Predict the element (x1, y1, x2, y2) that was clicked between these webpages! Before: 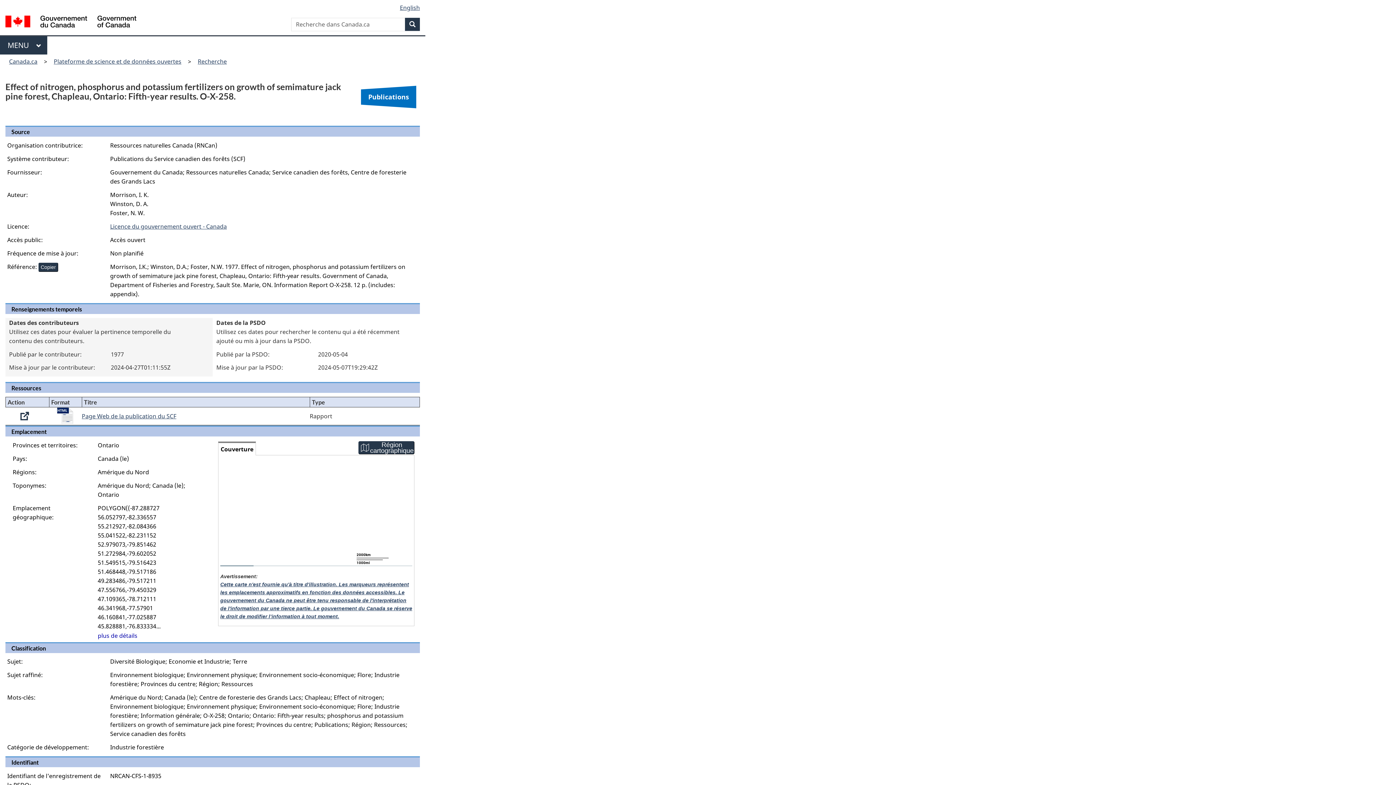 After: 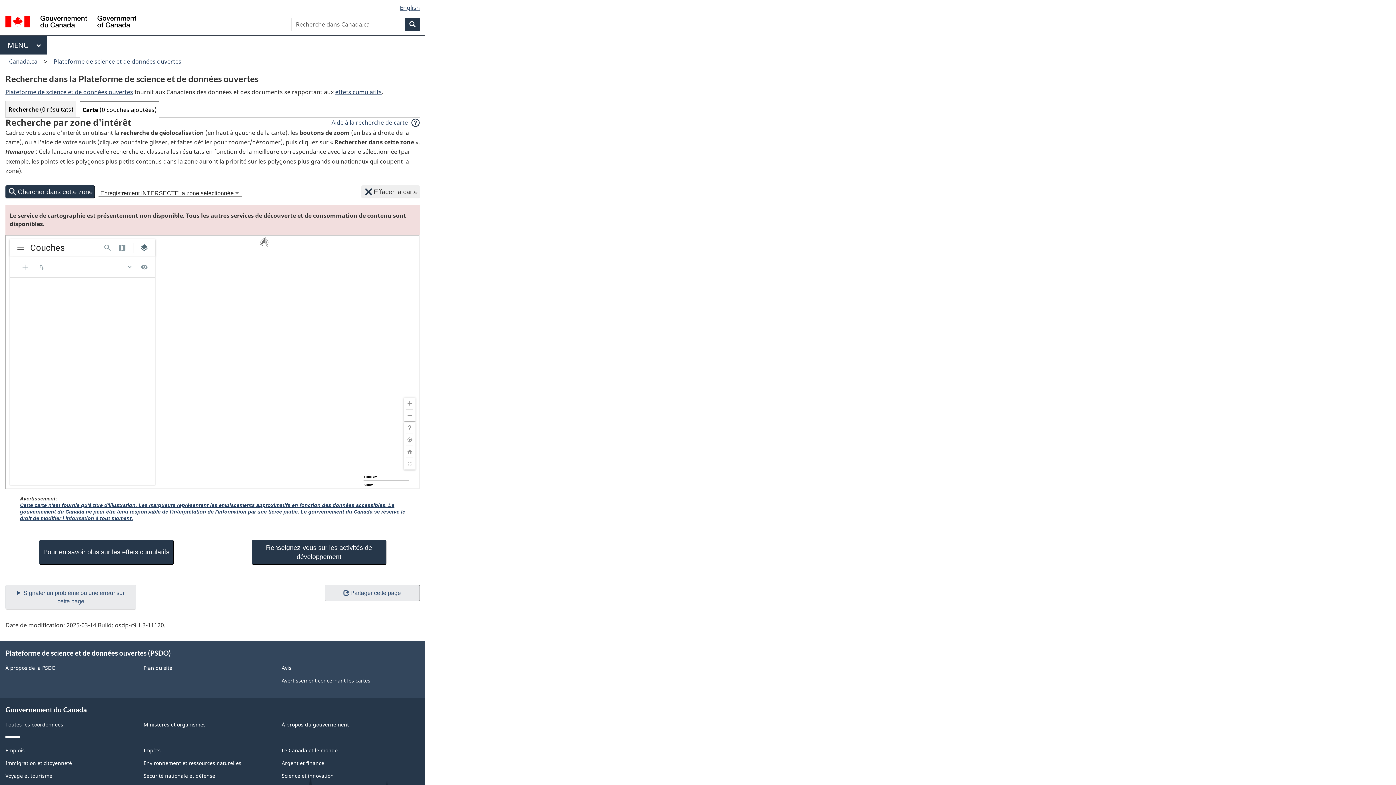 Action: bbox: (358, 441, 414, 454) label: Région cartographique